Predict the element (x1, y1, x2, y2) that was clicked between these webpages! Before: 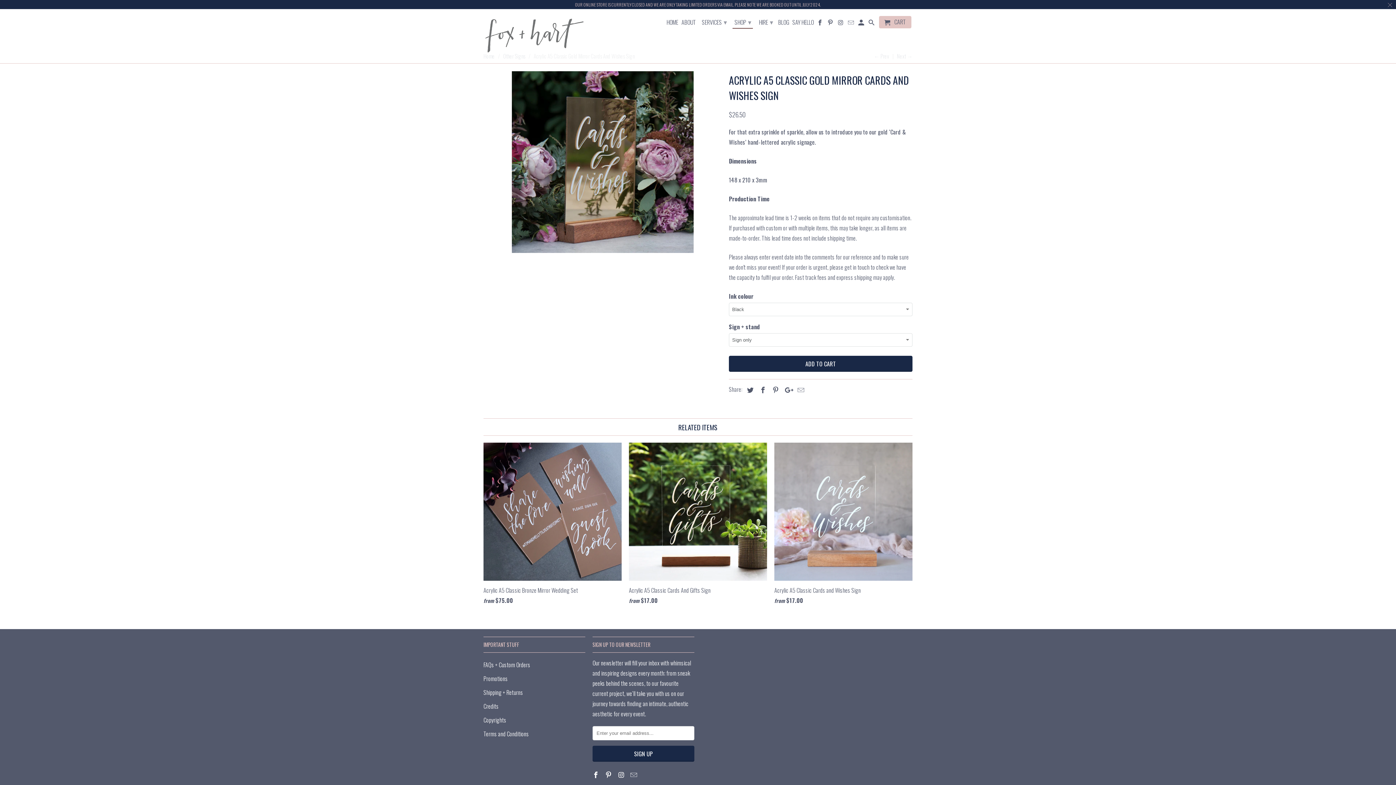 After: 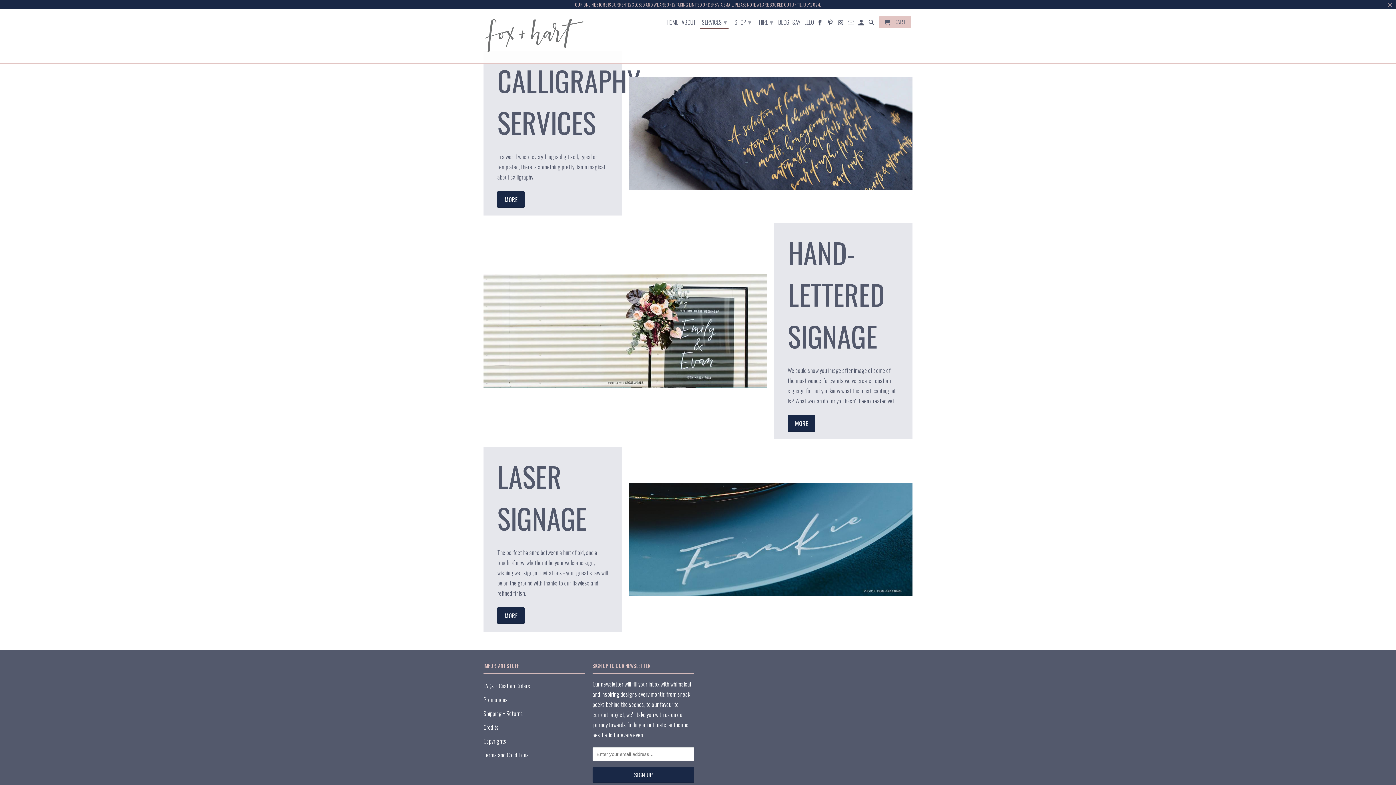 Action: bbox: (699, 14, 728, 28) label: SERVICES ▾